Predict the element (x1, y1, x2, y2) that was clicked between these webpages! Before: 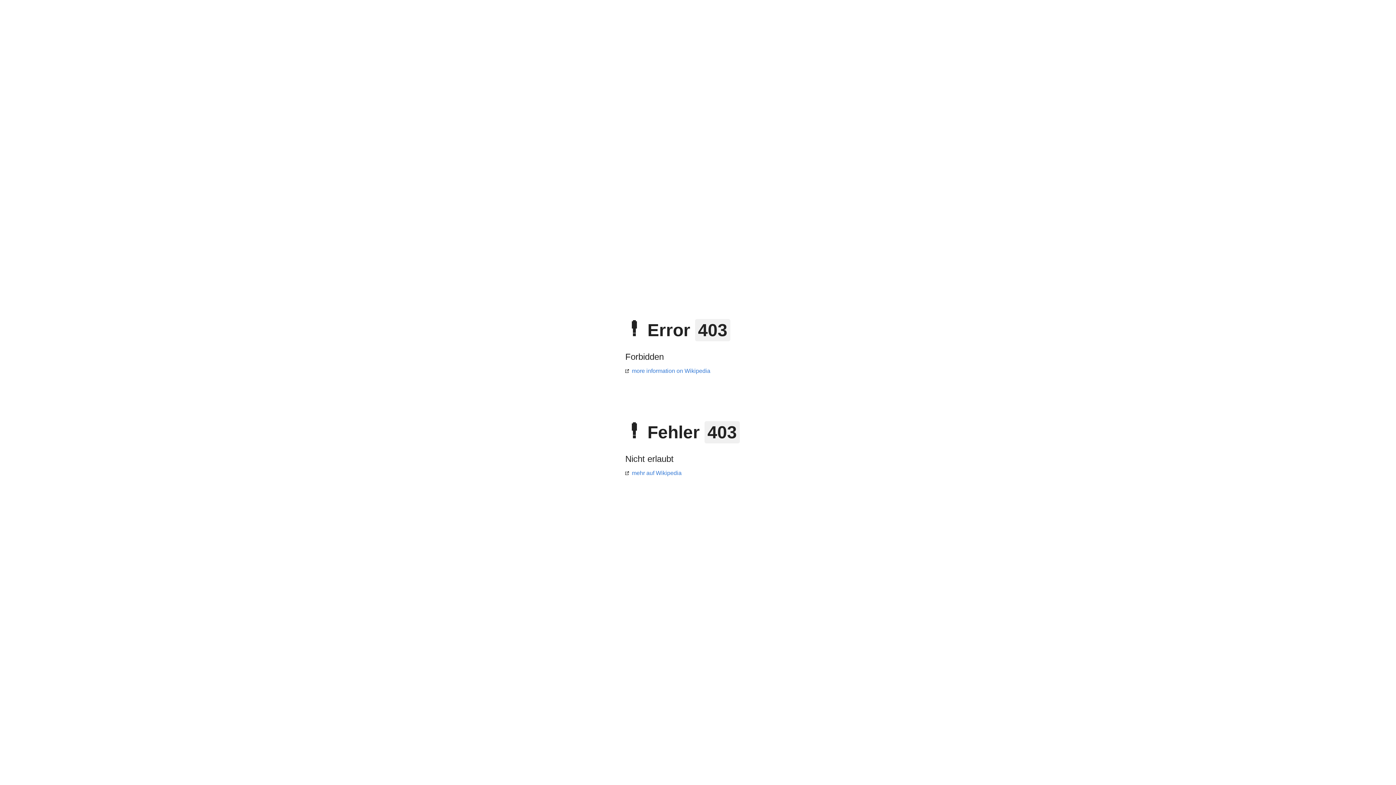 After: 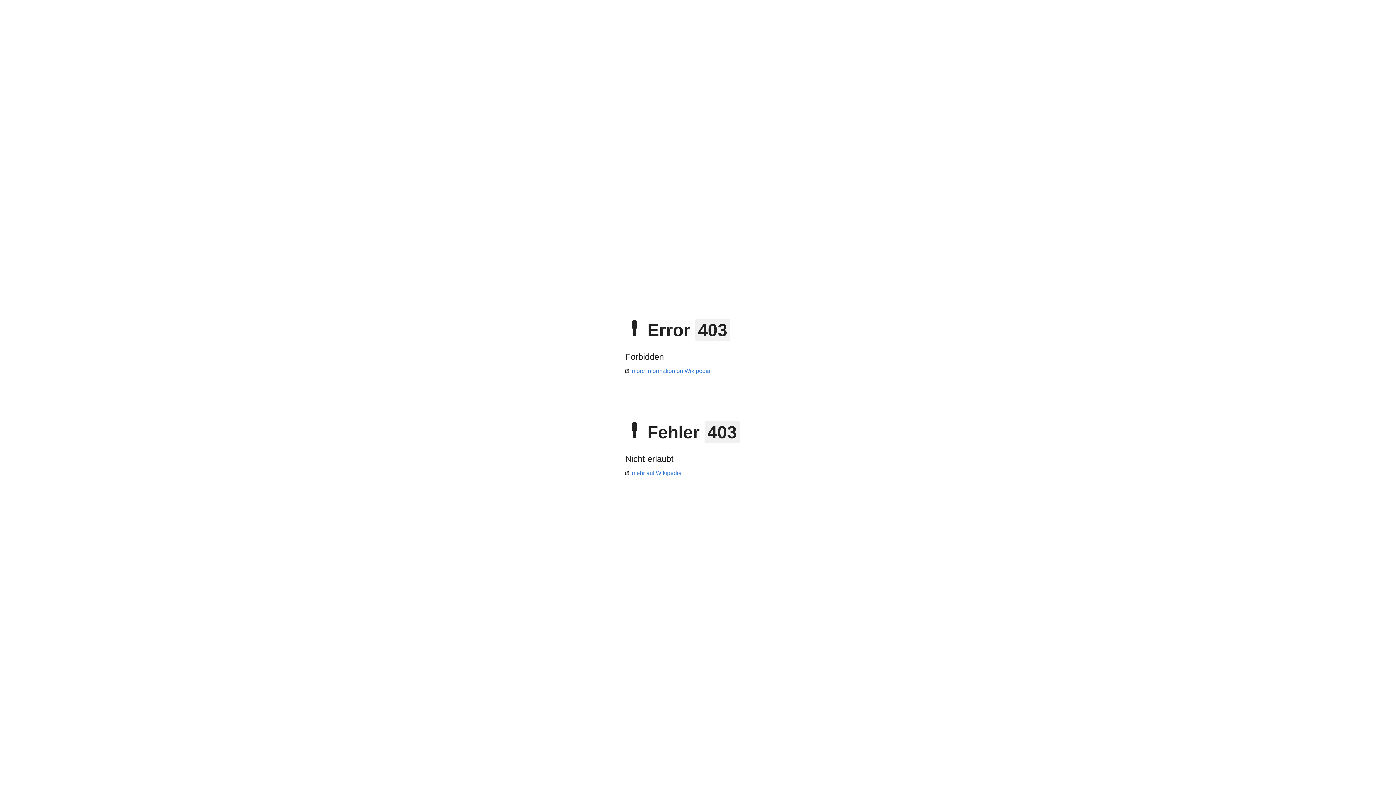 Action: bbox: (625, 368, 710, 374) label: more information on Wikipedia